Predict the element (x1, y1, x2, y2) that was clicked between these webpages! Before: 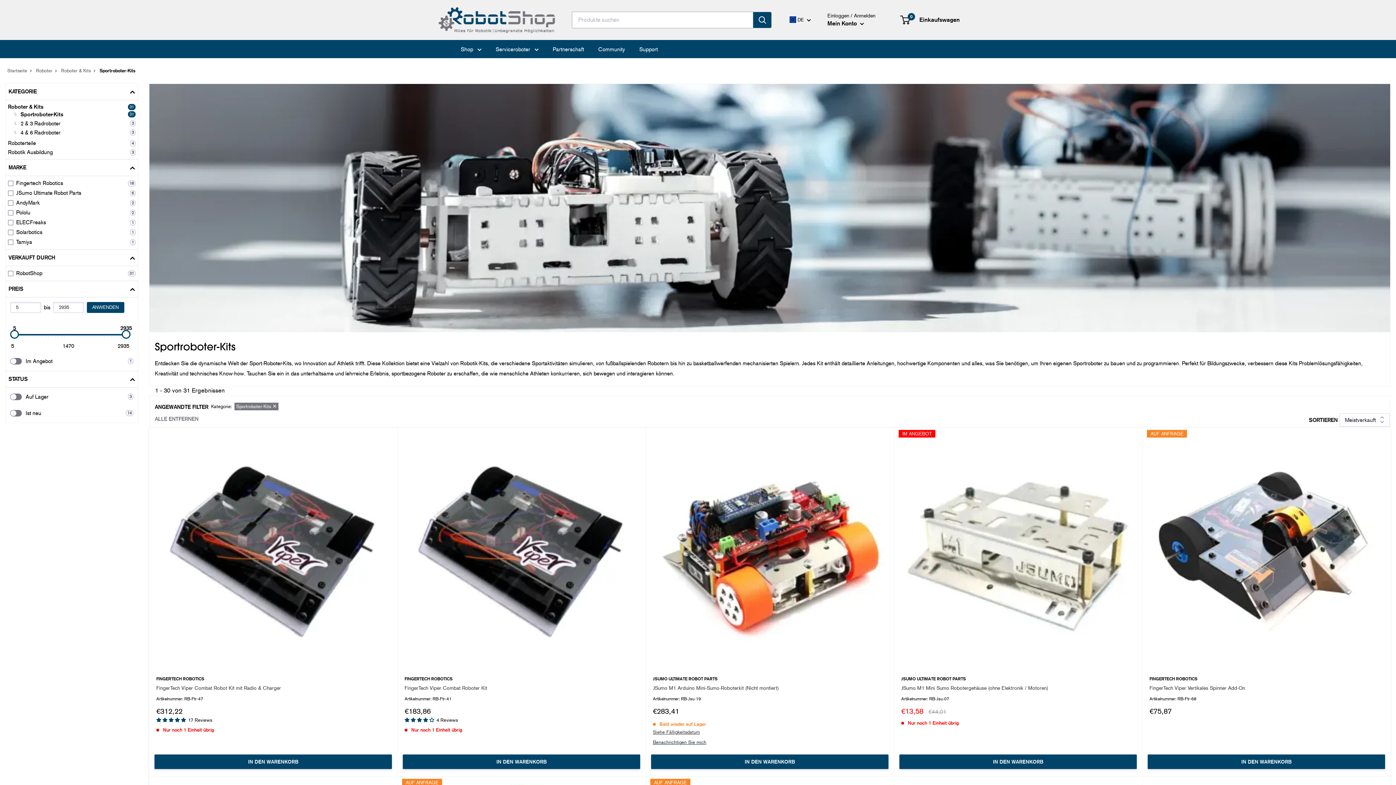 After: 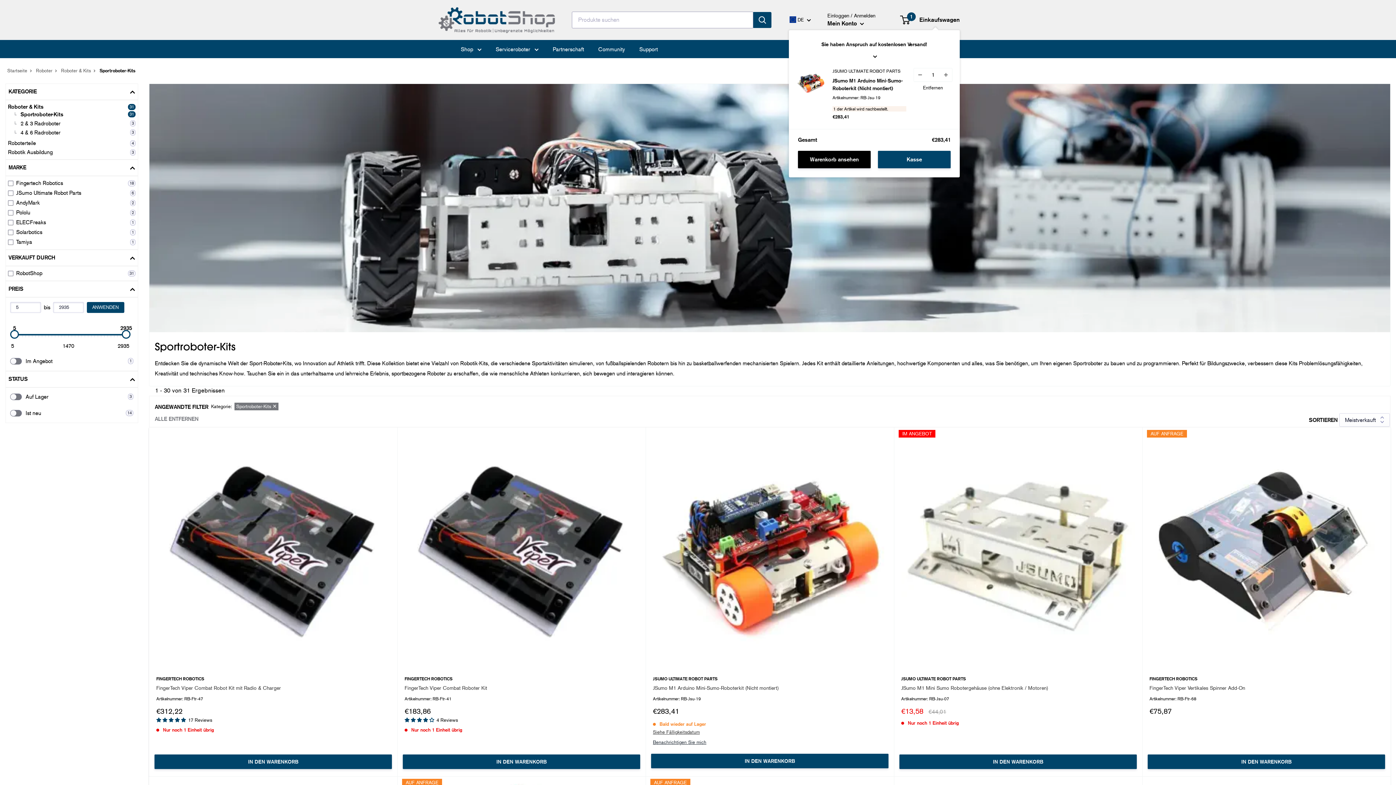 Action: label: IN DEN WARENKORB bbox: (651, 755, 888, 769)